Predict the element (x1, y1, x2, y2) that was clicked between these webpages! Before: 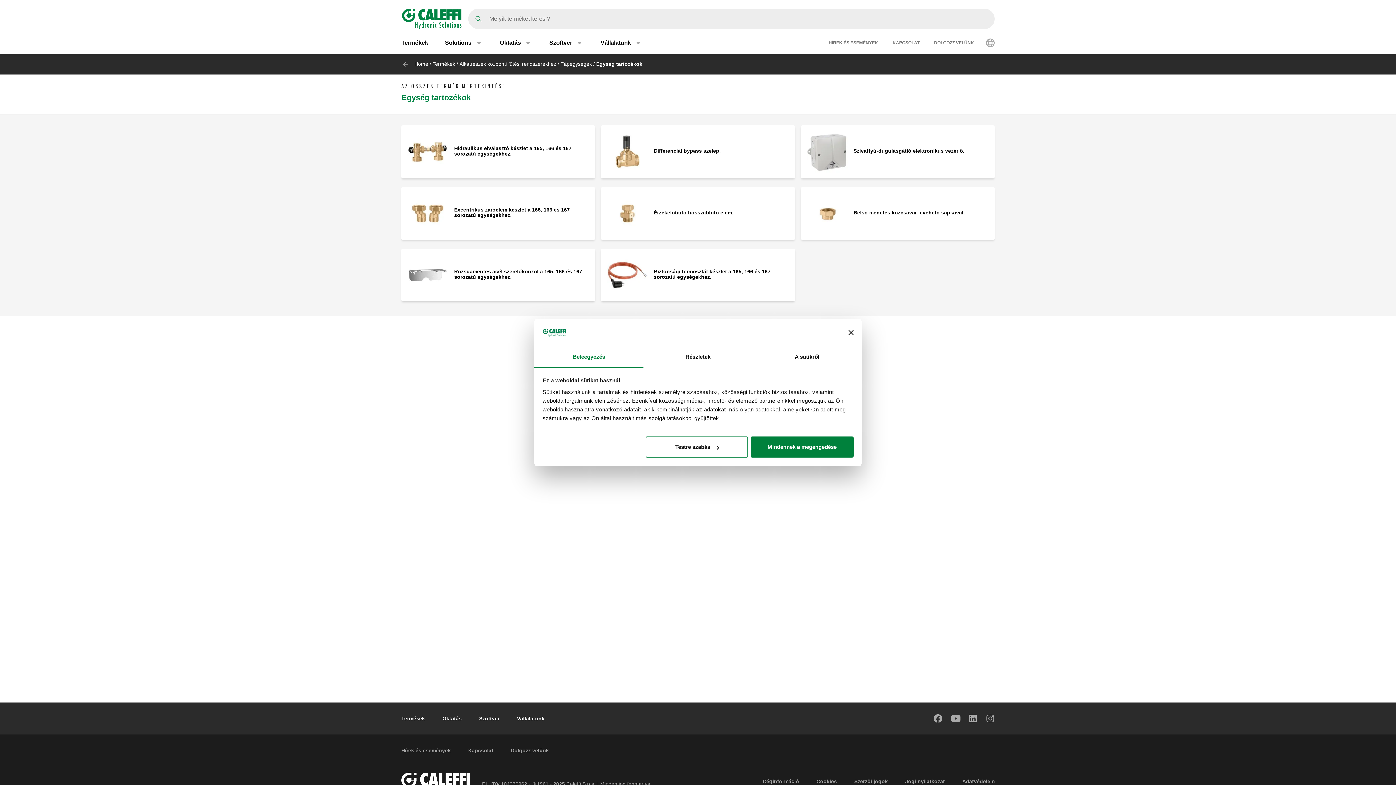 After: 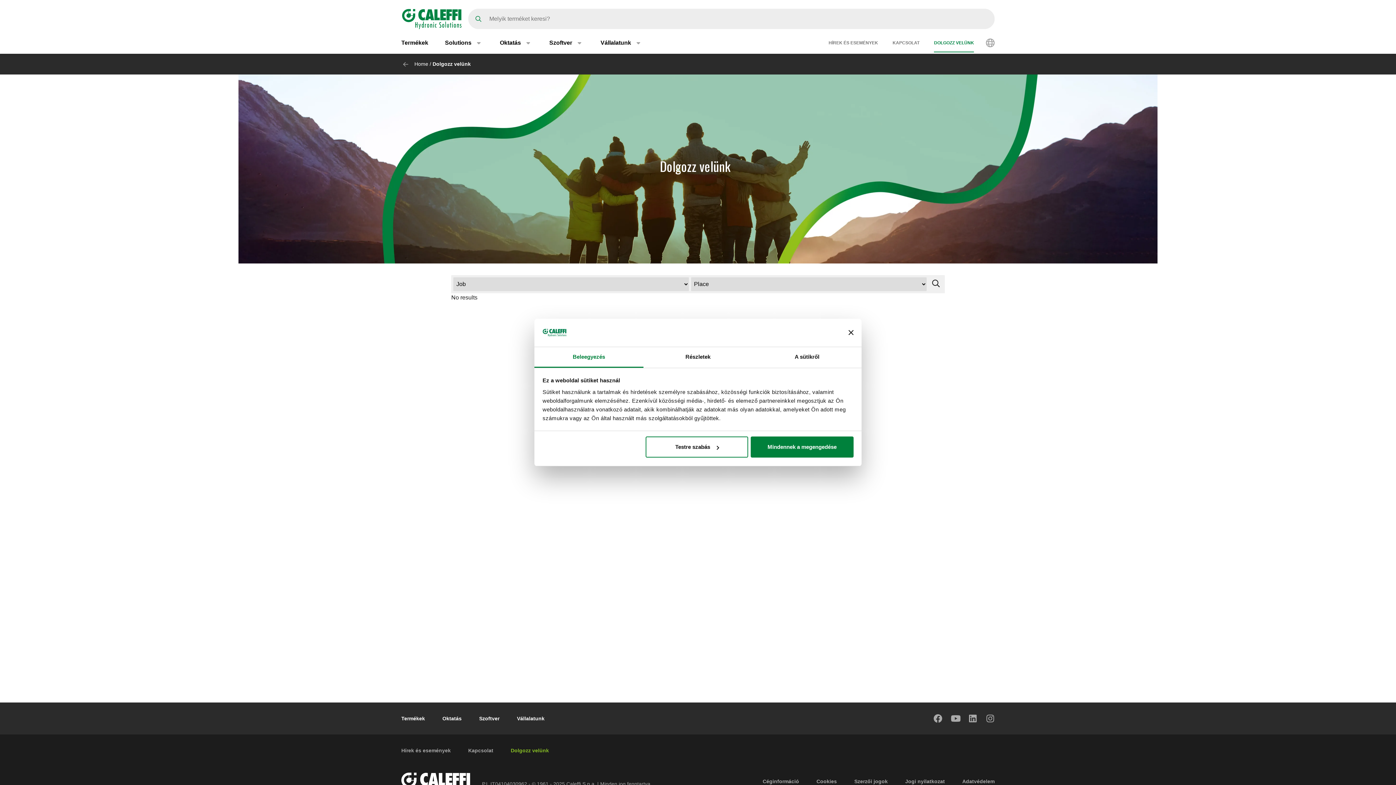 Action: bbox: (934, 34, 974, 51) label: DOLGOZZ VELÜNK